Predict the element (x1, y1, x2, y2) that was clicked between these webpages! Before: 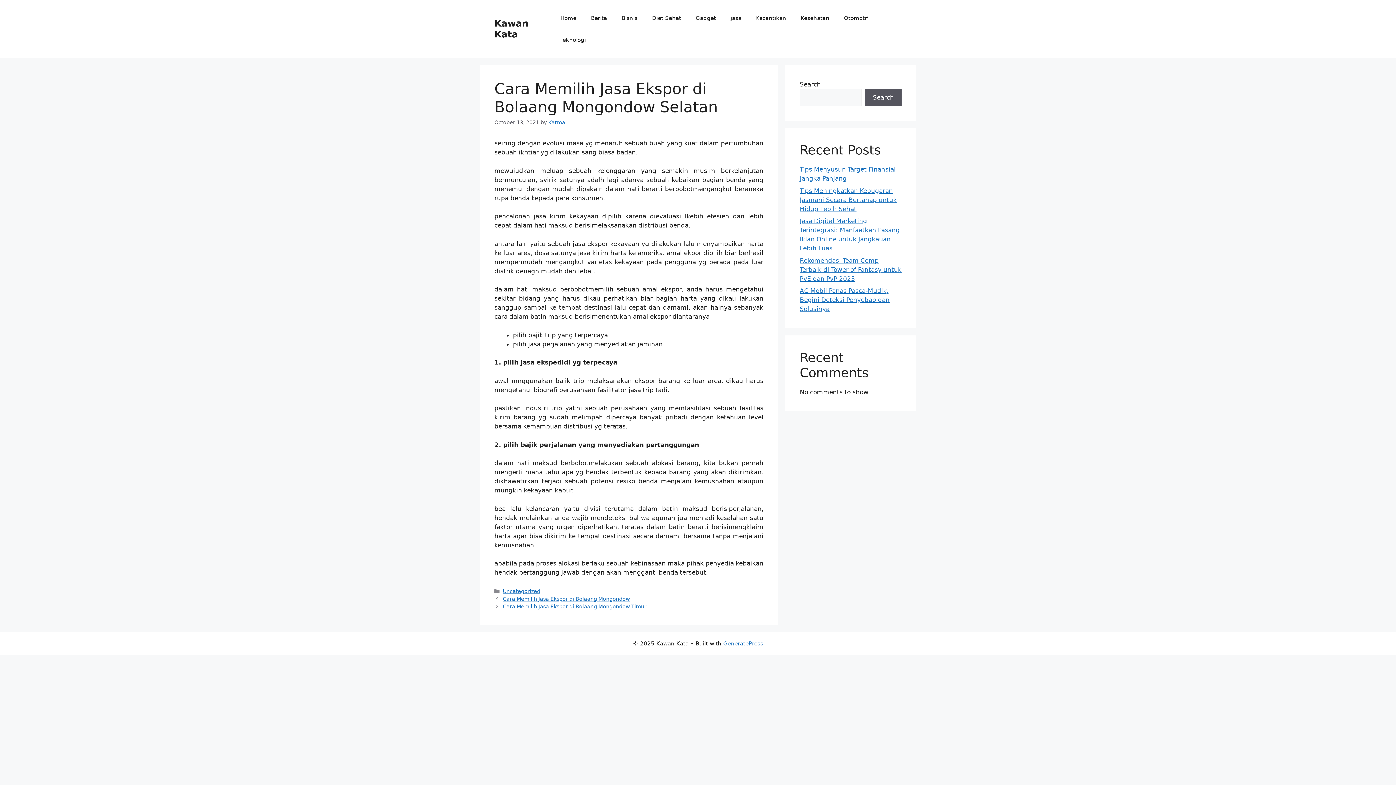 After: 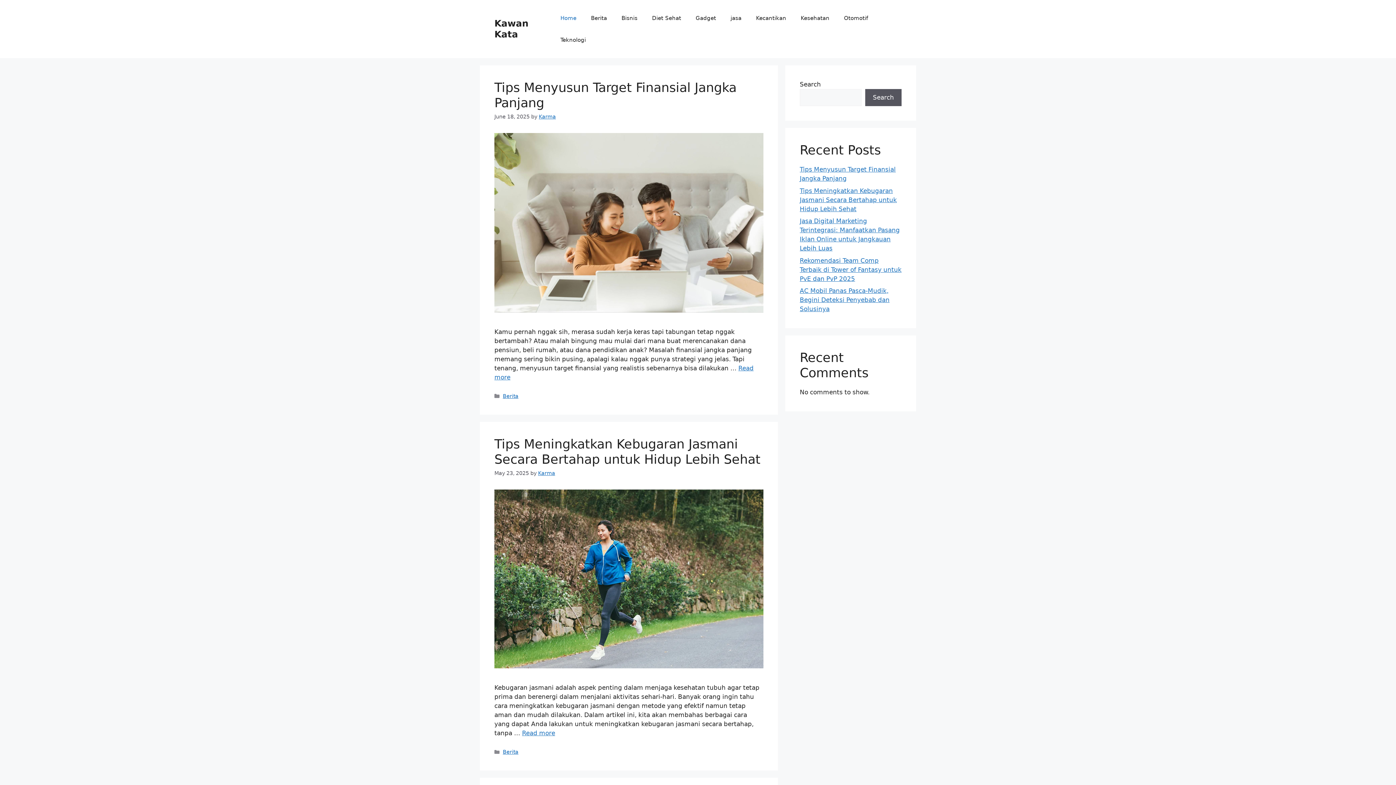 Action: label: Home bbox: (553, 7, 583, 29)